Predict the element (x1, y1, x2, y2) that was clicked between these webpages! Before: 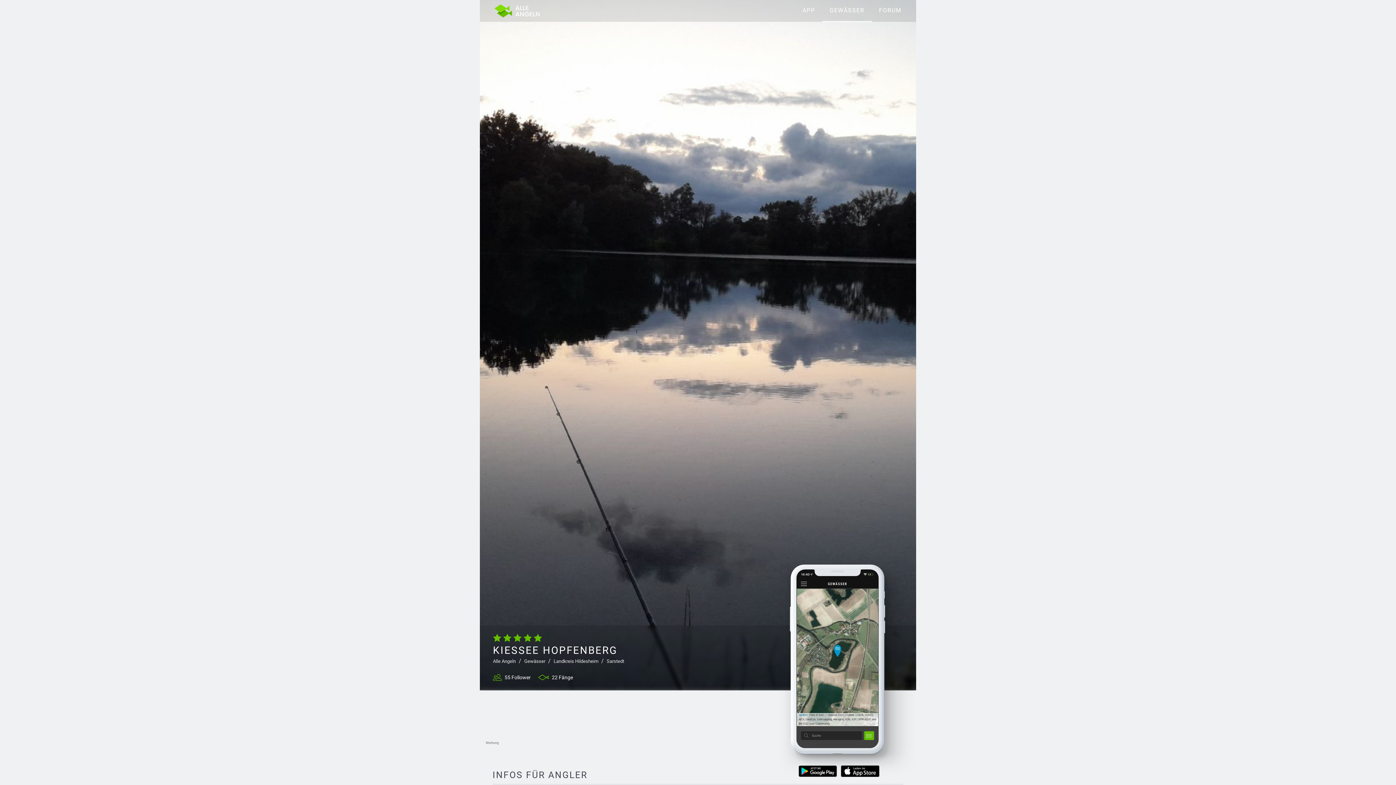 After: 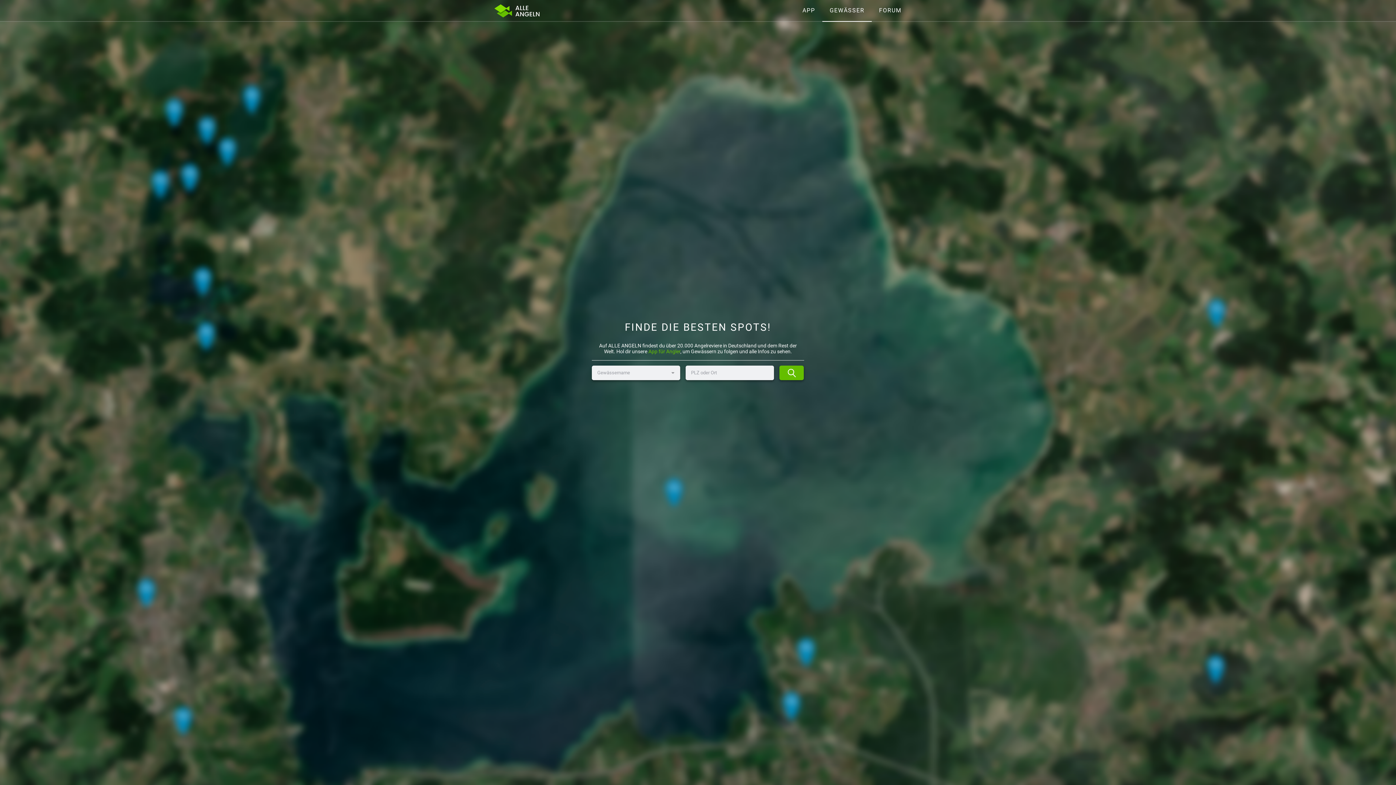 Action: label: Gewässer bbox: (524, 659, 545, 664)